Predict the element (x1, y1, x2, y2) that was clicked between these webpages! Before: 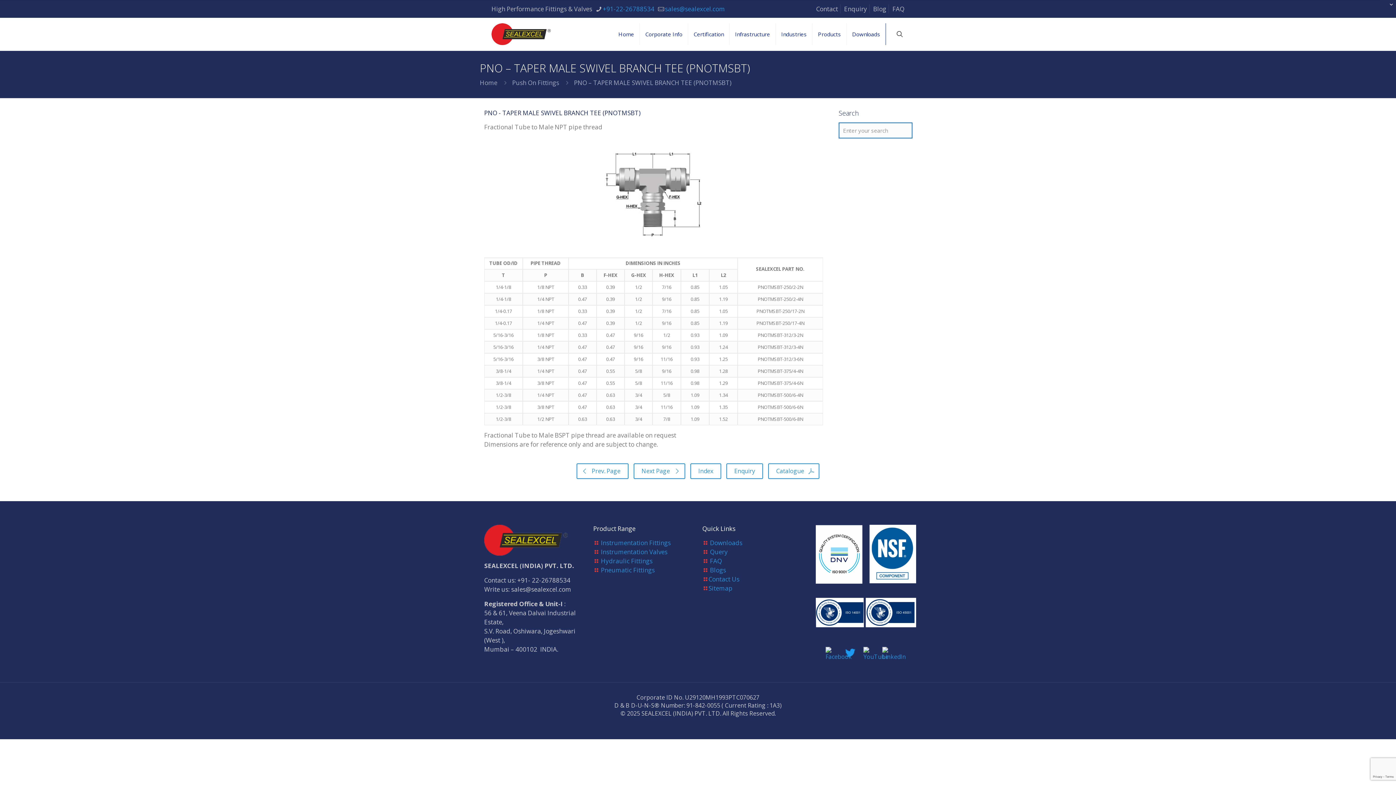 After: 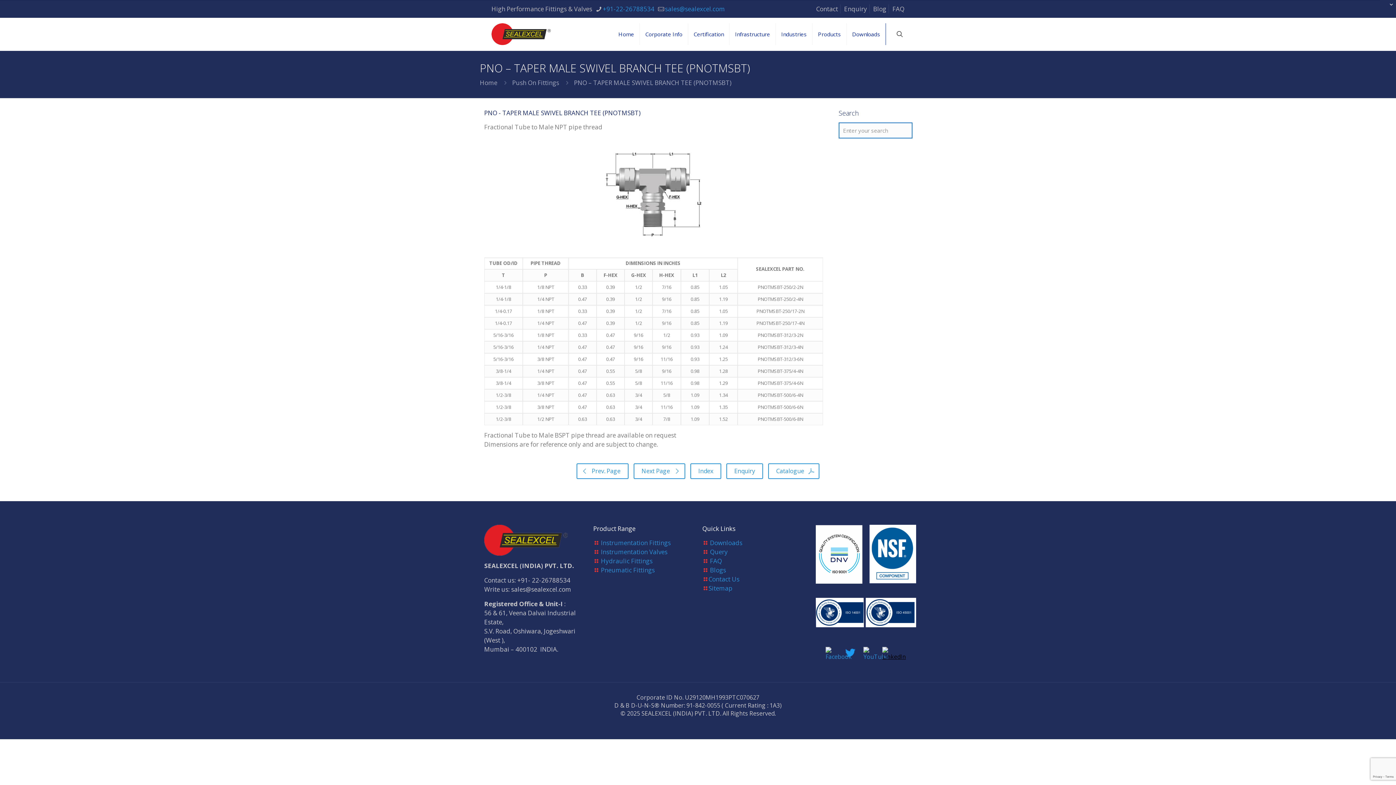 Action: bbox: (882, 647, 894, 658)